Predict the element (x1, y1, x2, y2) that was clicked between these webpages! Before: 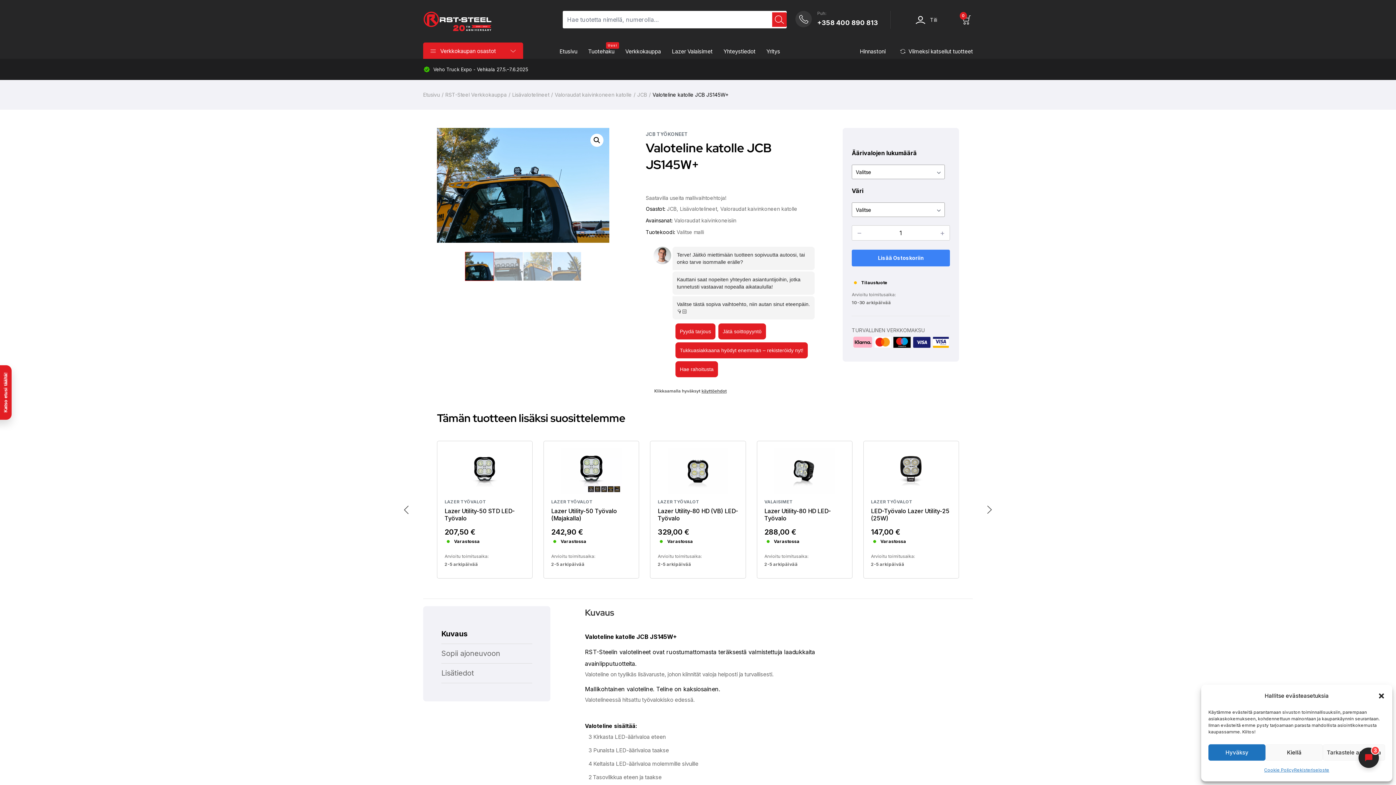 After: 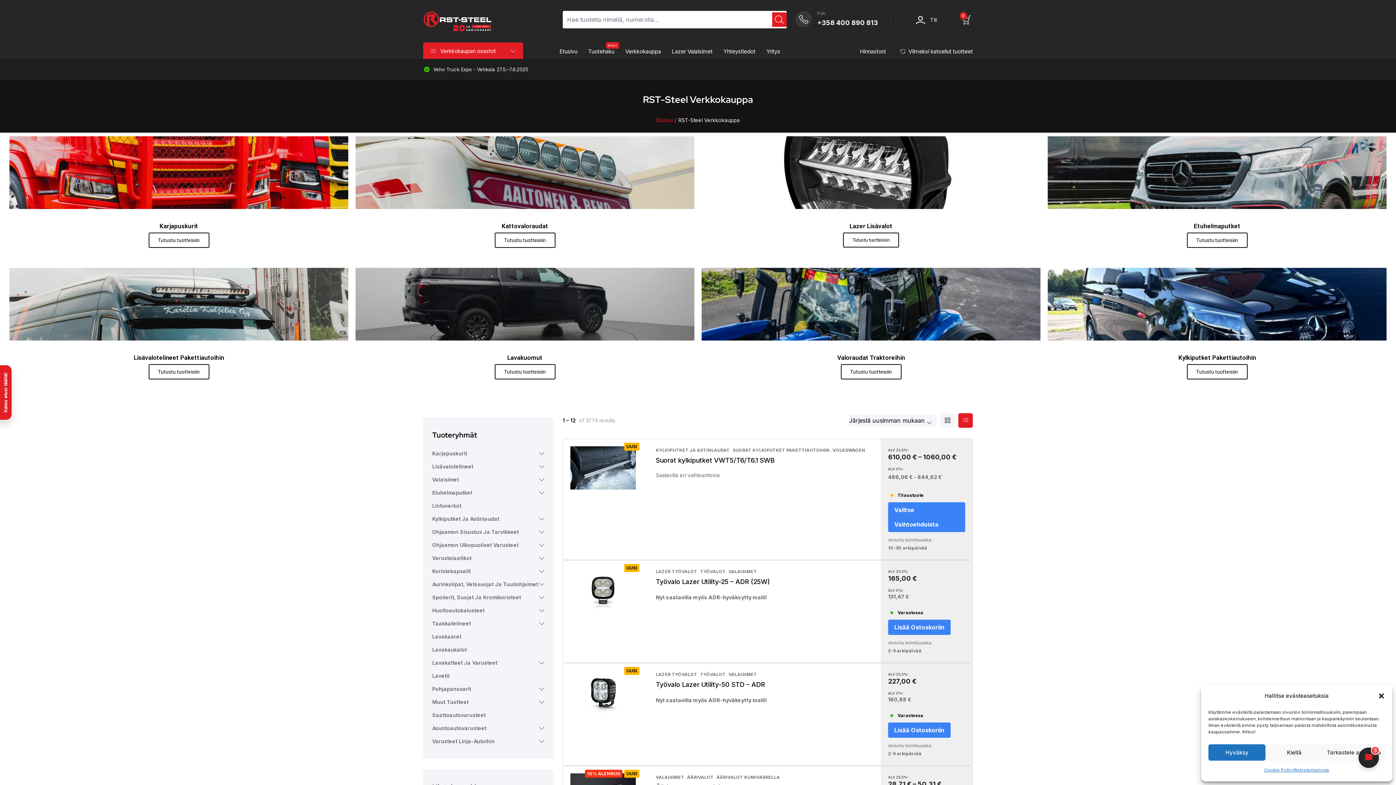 Action: bbox: (620, 43, 666, 57) label: Verkkokauppa